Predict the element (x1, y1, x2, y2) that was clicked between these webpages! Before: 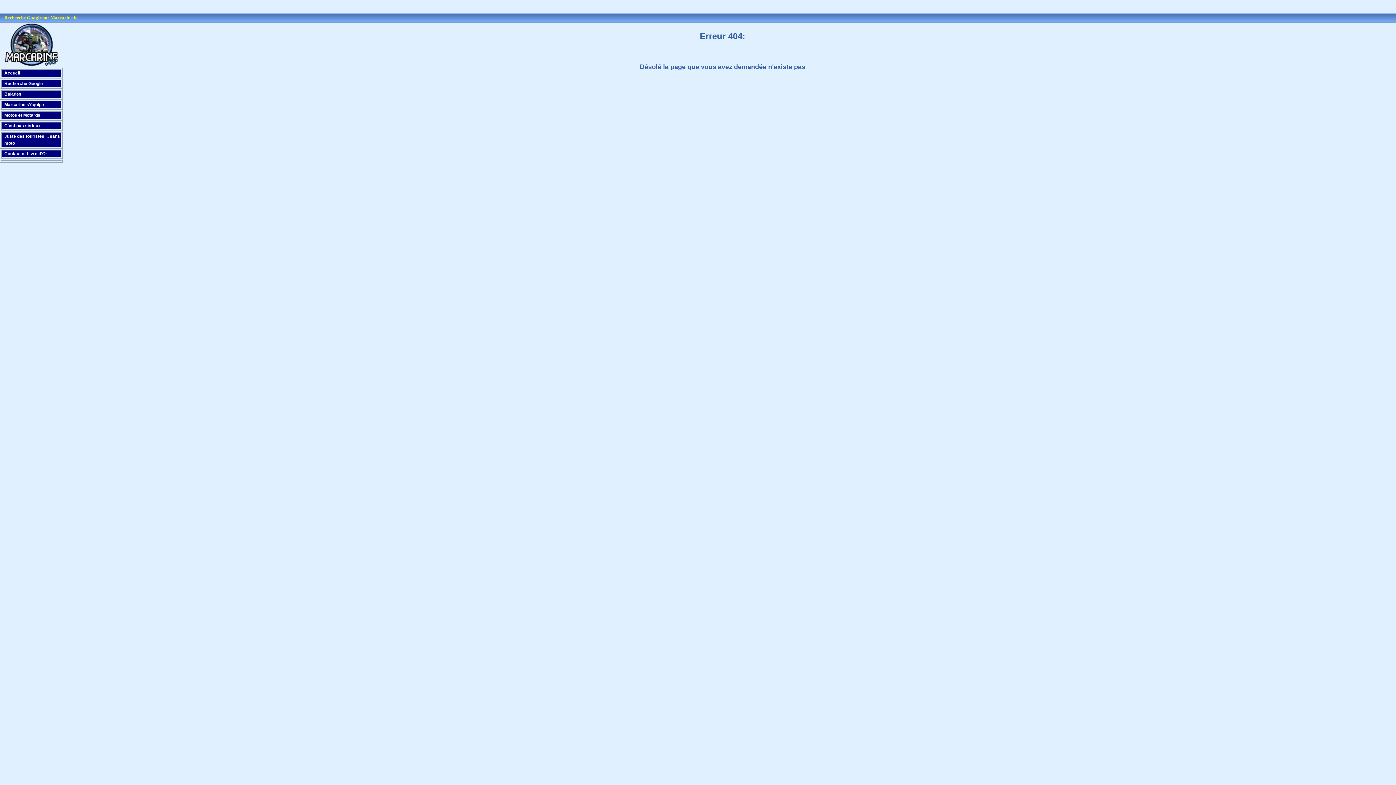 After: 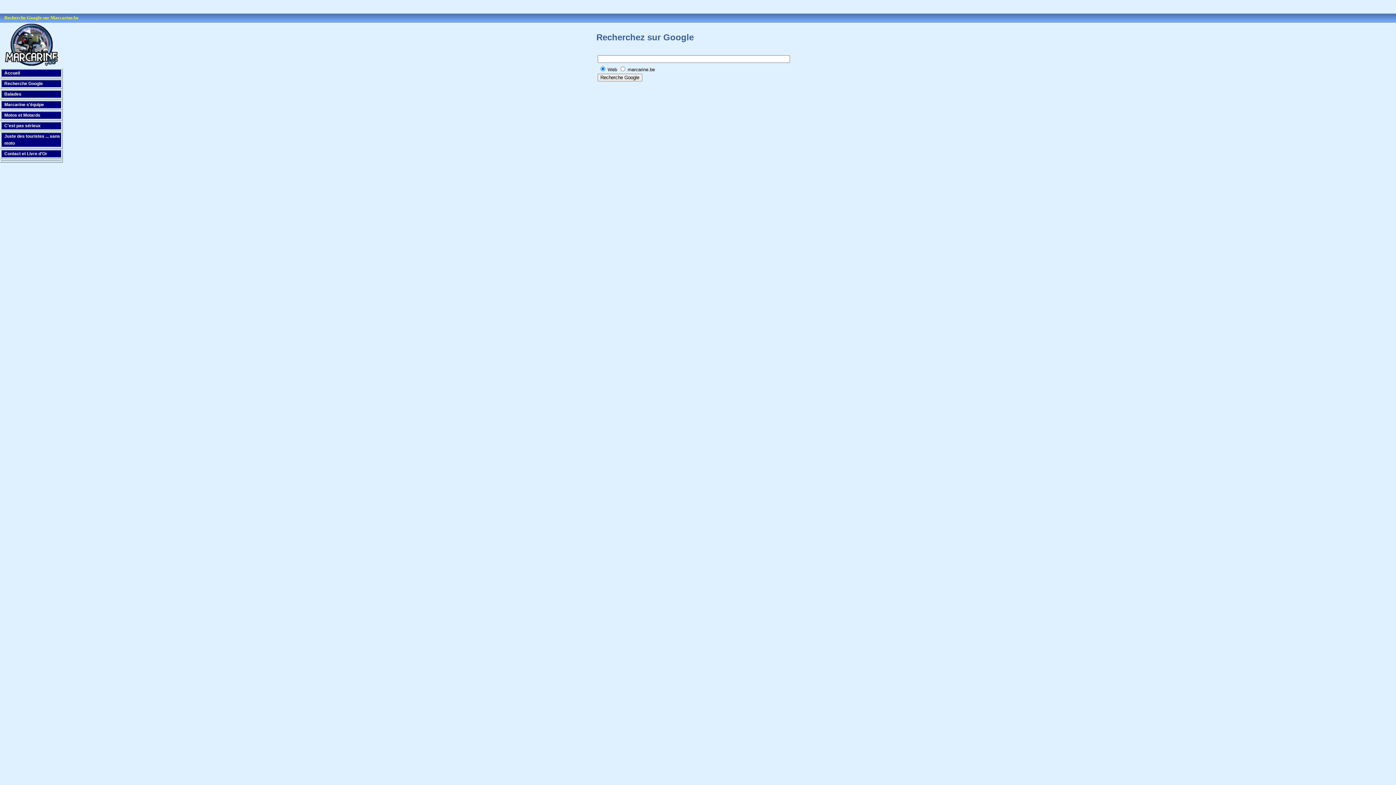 Action: label: Recherche Google bbox: (4, 81, 42, 86)